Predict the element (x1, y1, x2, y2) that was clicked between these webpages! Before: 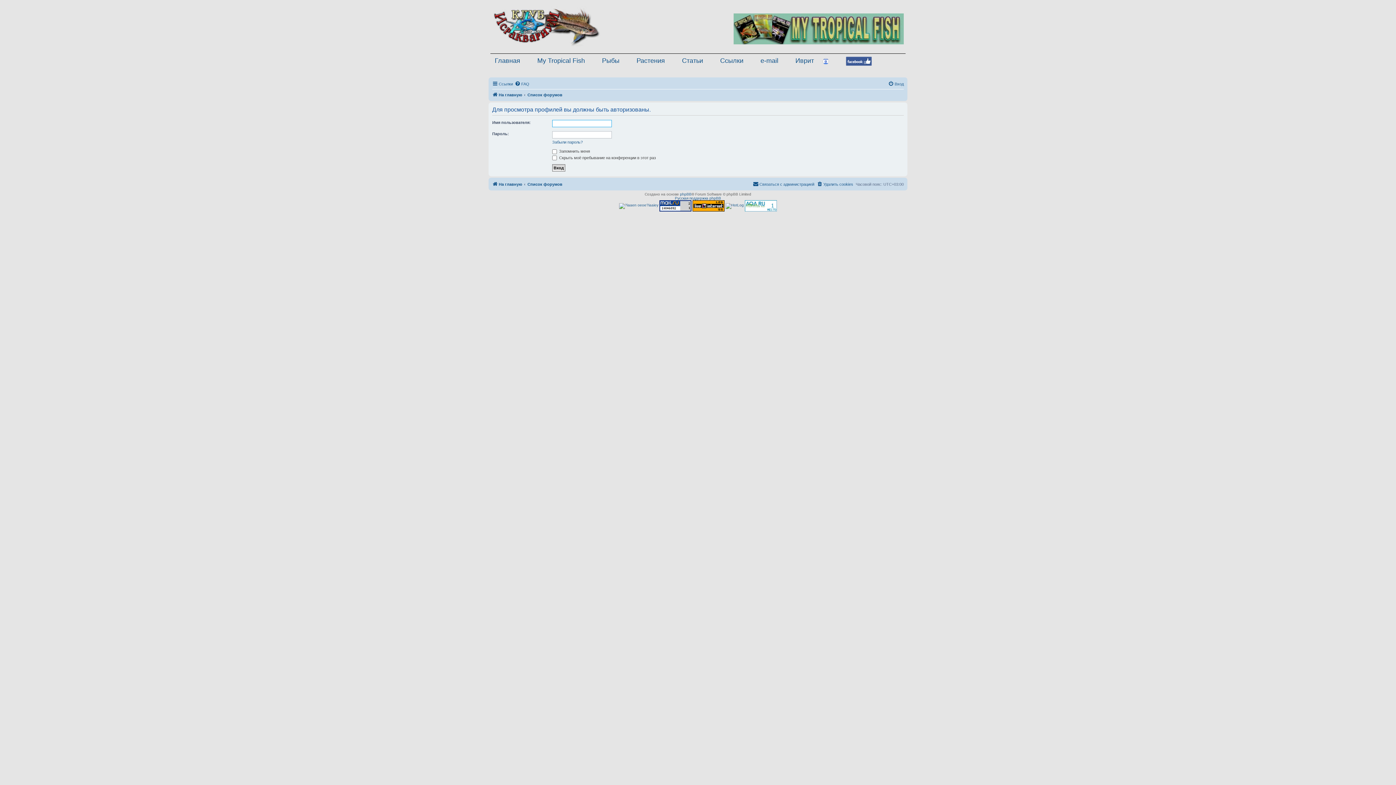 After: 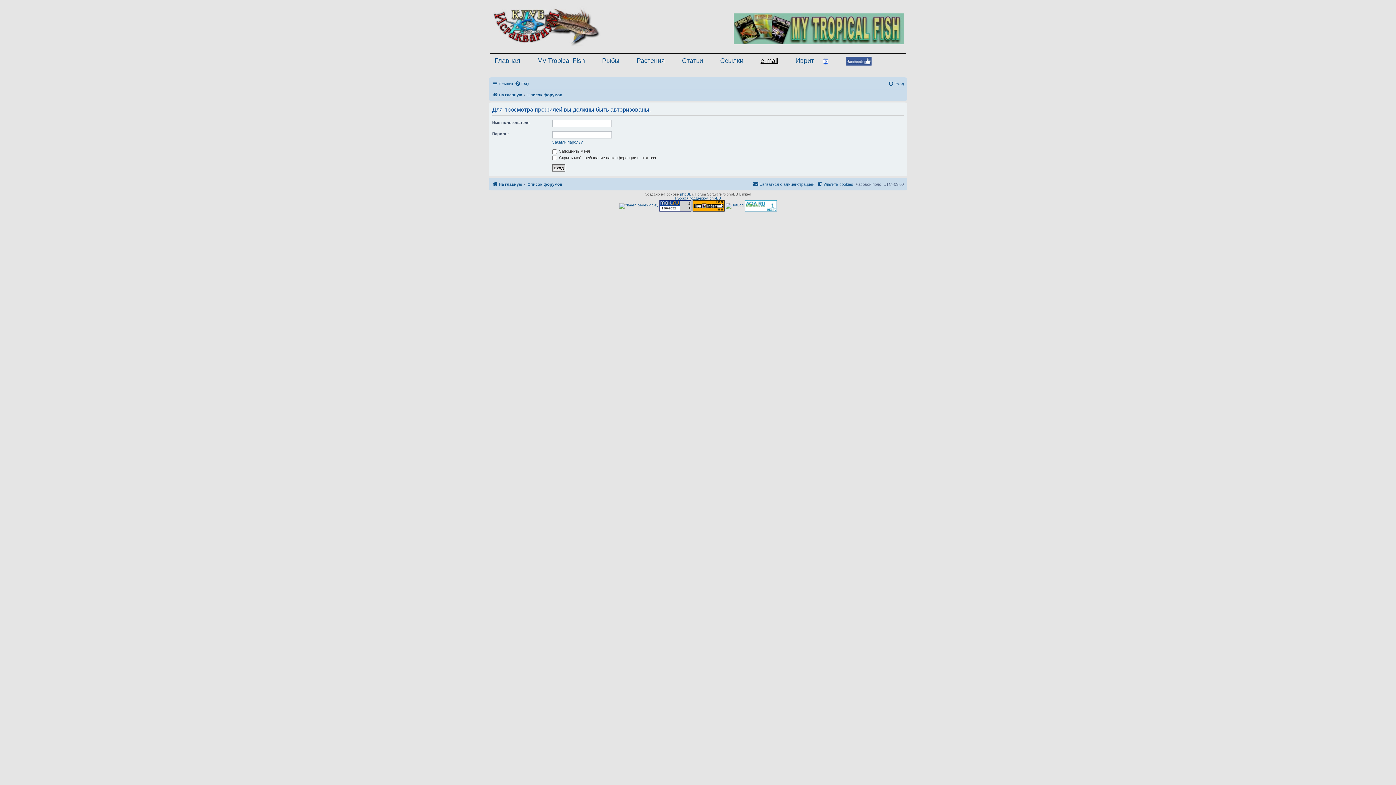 Action: bbox: (756, 56, 782, 65) label: e-mail